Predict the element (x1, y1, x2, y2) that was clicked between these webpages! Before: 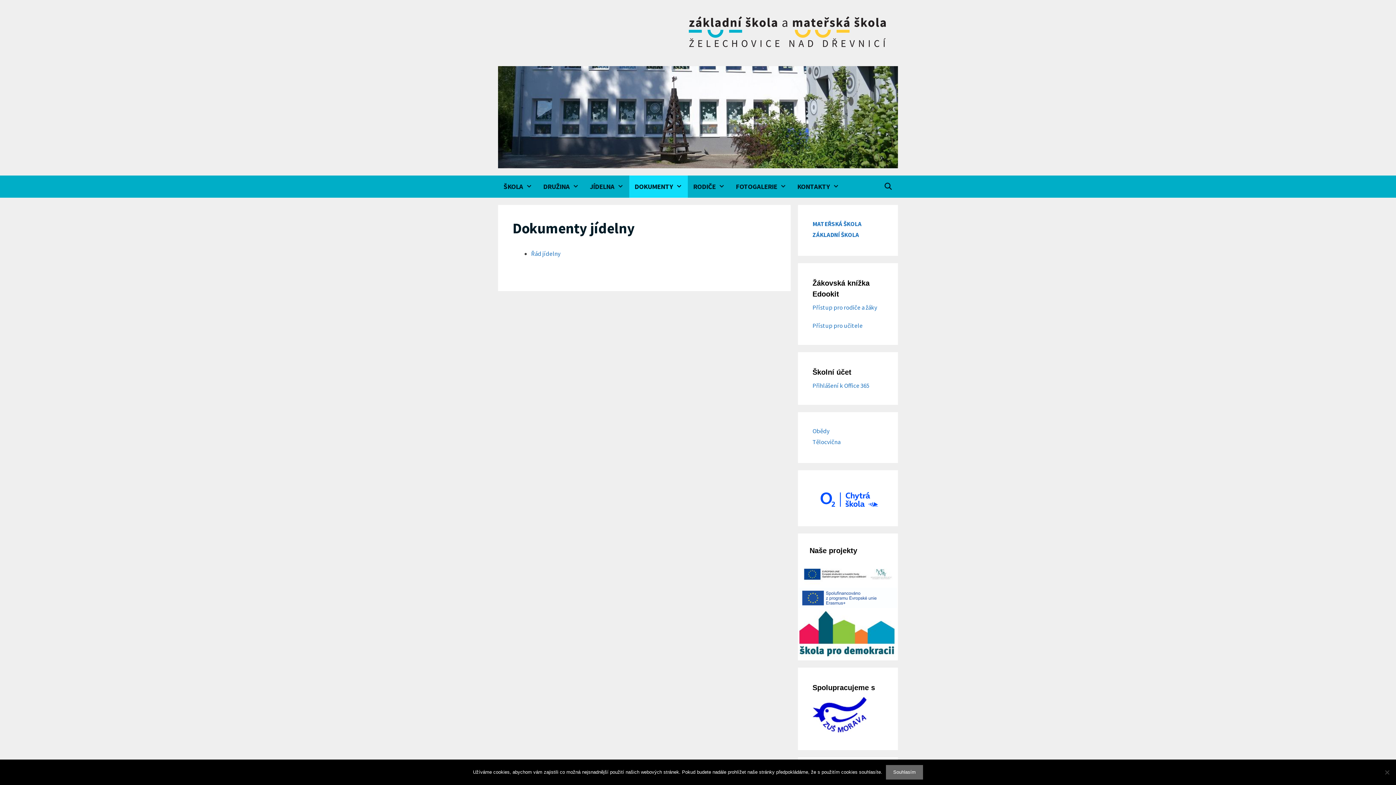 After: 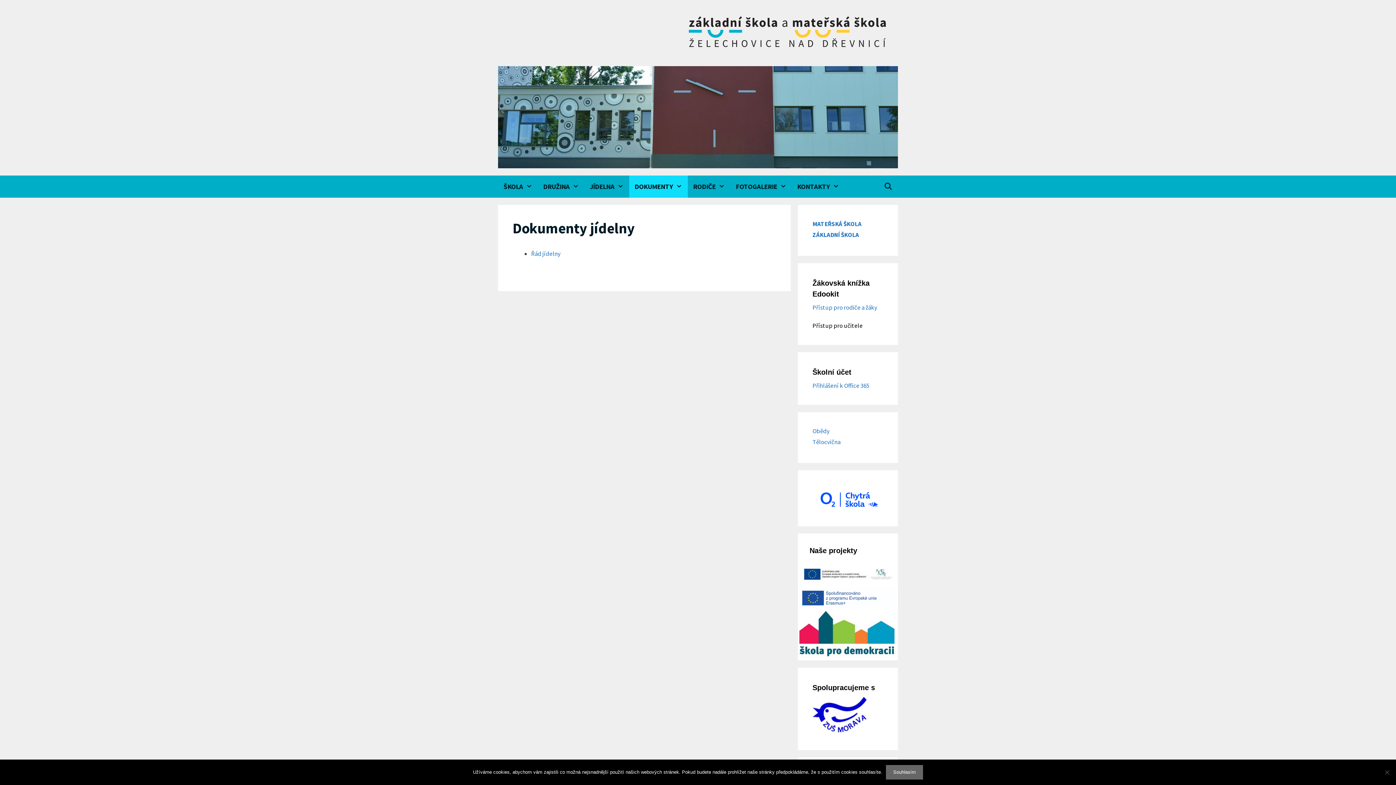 Action: bbox: (812, 321, 862, 329) label: Přístup pro učitele